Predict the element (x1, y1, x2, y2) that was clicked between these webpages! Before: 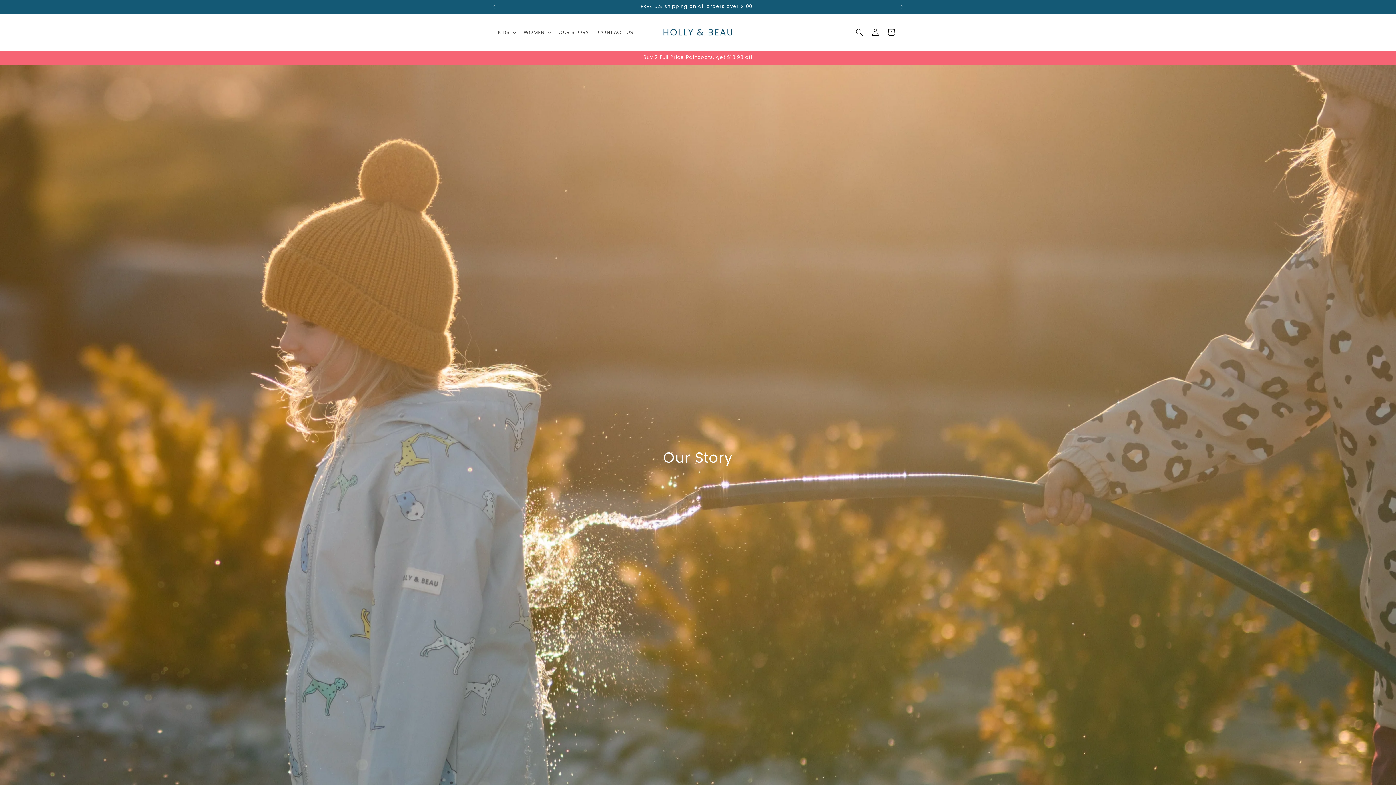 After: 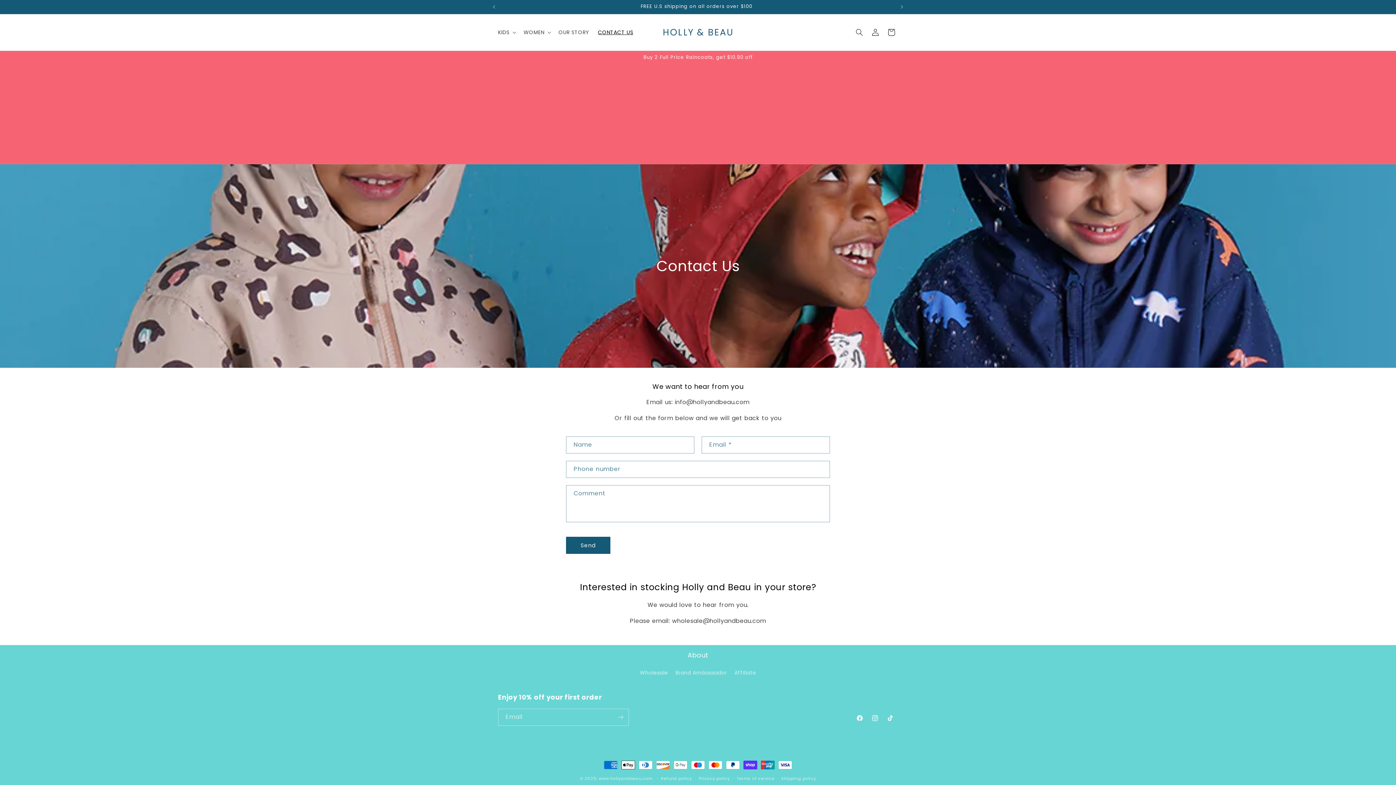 Action: bbox: (593, 24, 637, 39) label: CONTACT US